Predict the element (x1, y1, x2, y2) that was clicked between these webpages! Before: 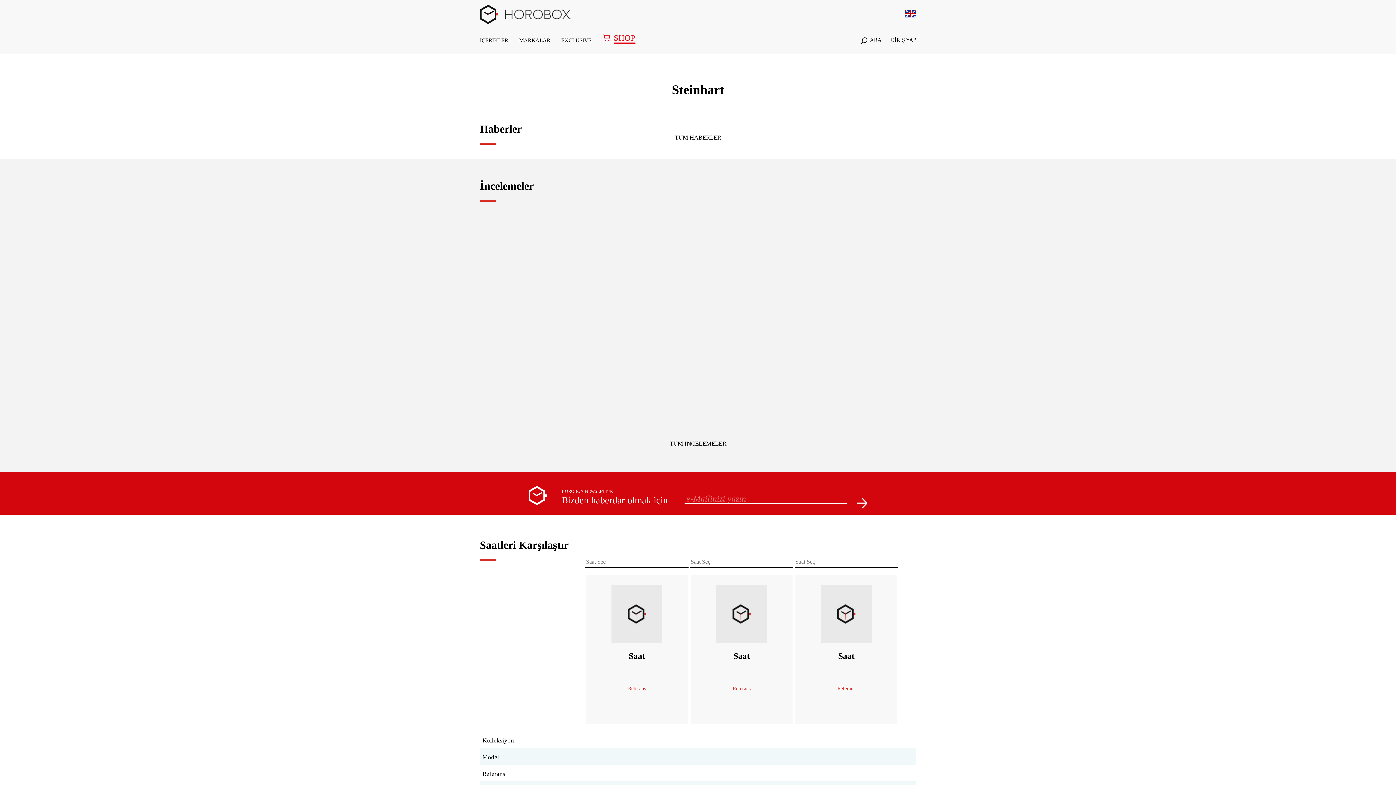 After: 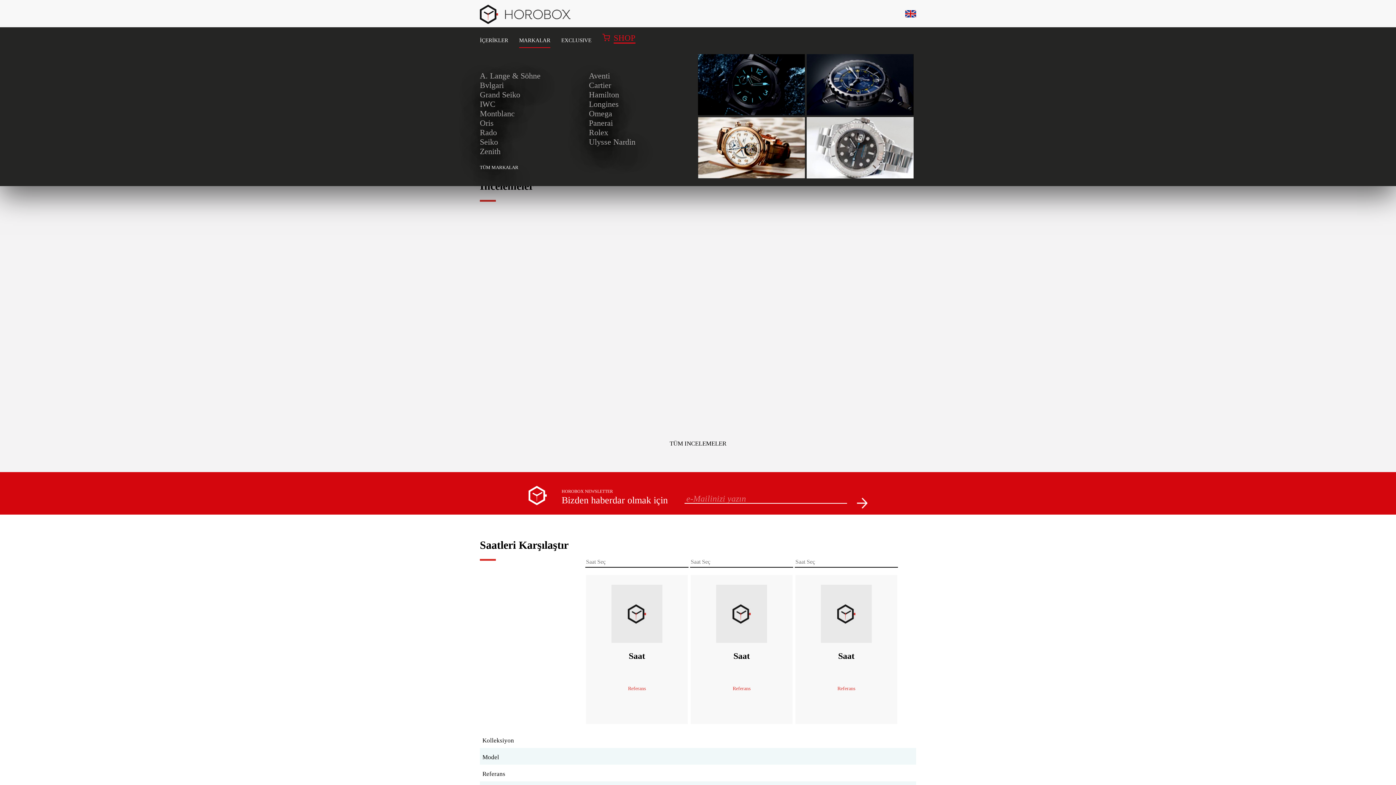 Action: bbox: (519, 37, 550, 43) label: MARKALAR